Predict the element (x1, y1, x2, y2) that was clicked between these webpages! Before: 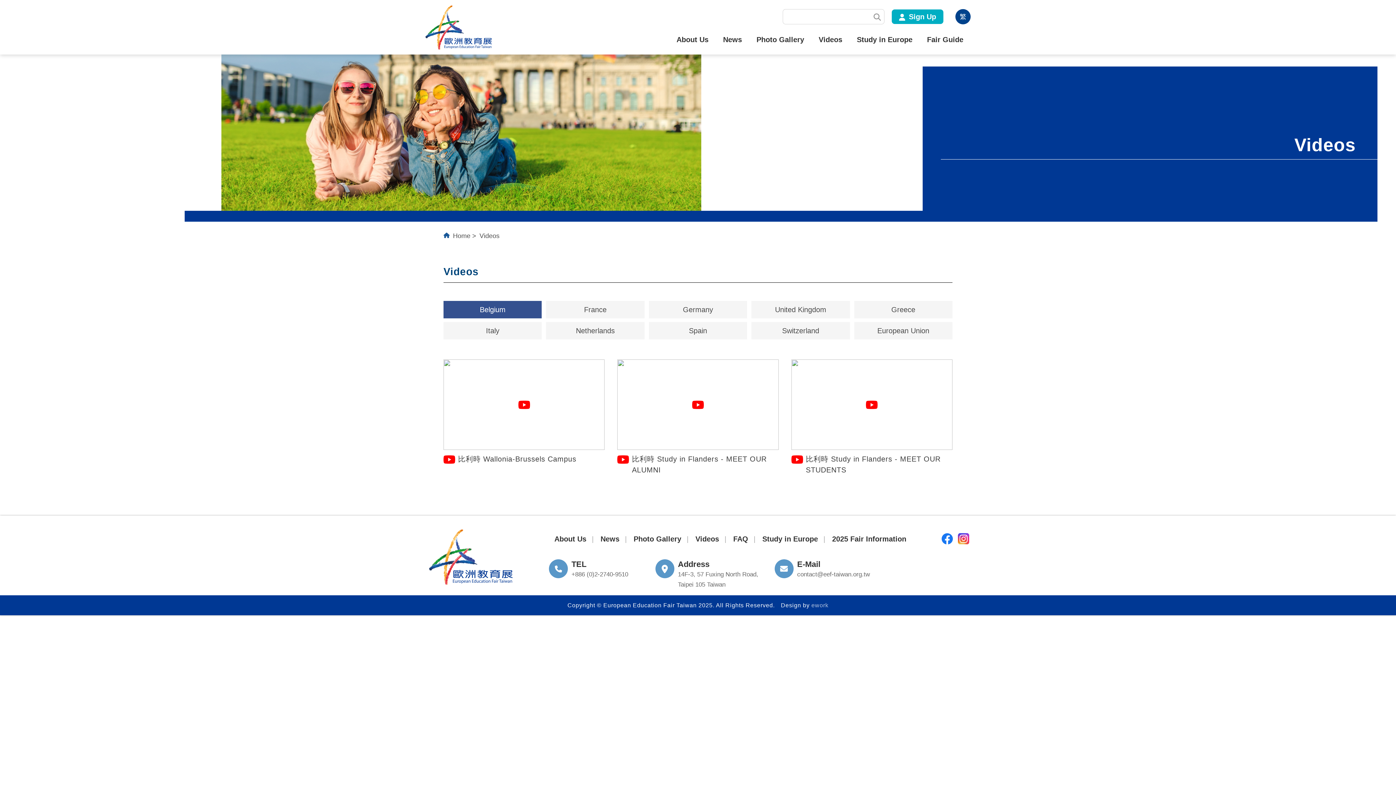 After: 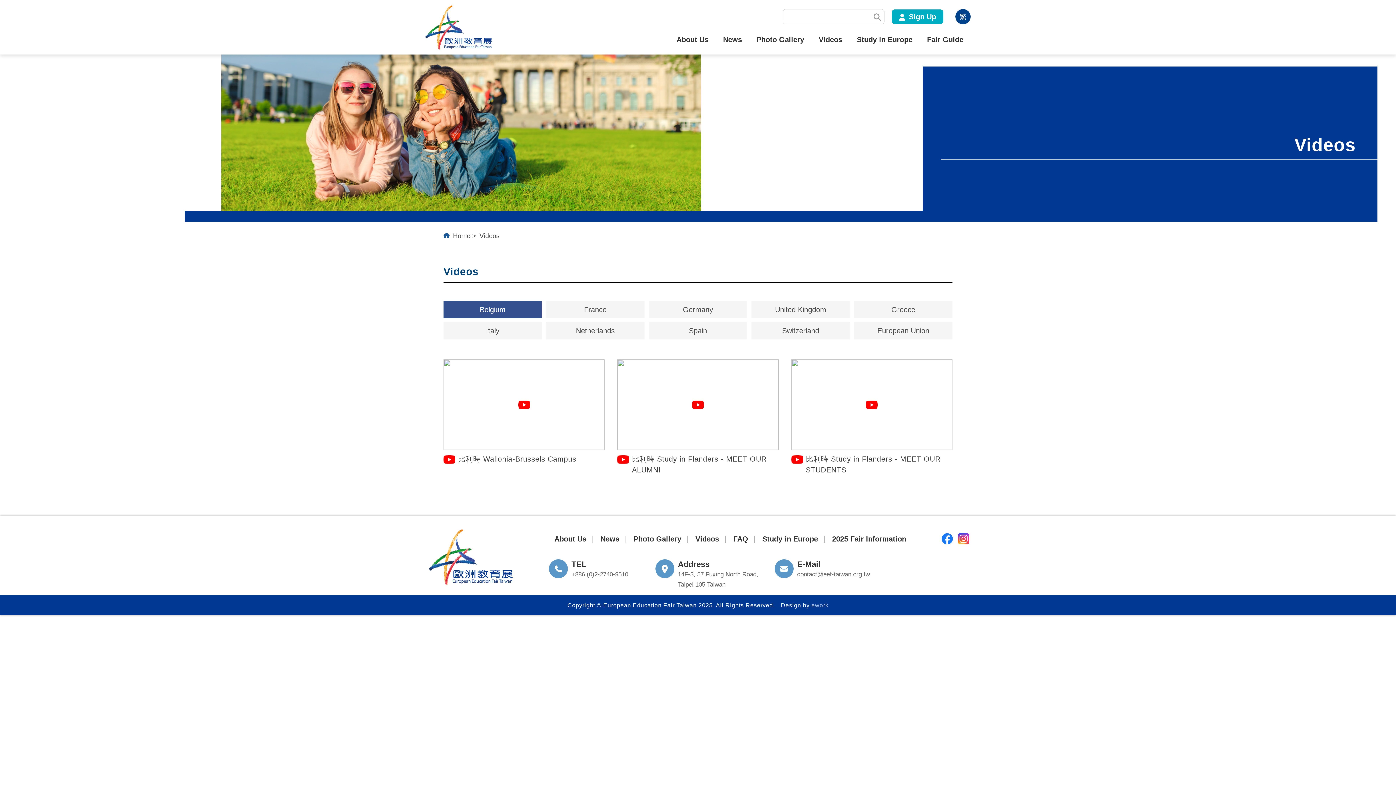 Action: label: Videos bbox: (815, 24, 846, 54)